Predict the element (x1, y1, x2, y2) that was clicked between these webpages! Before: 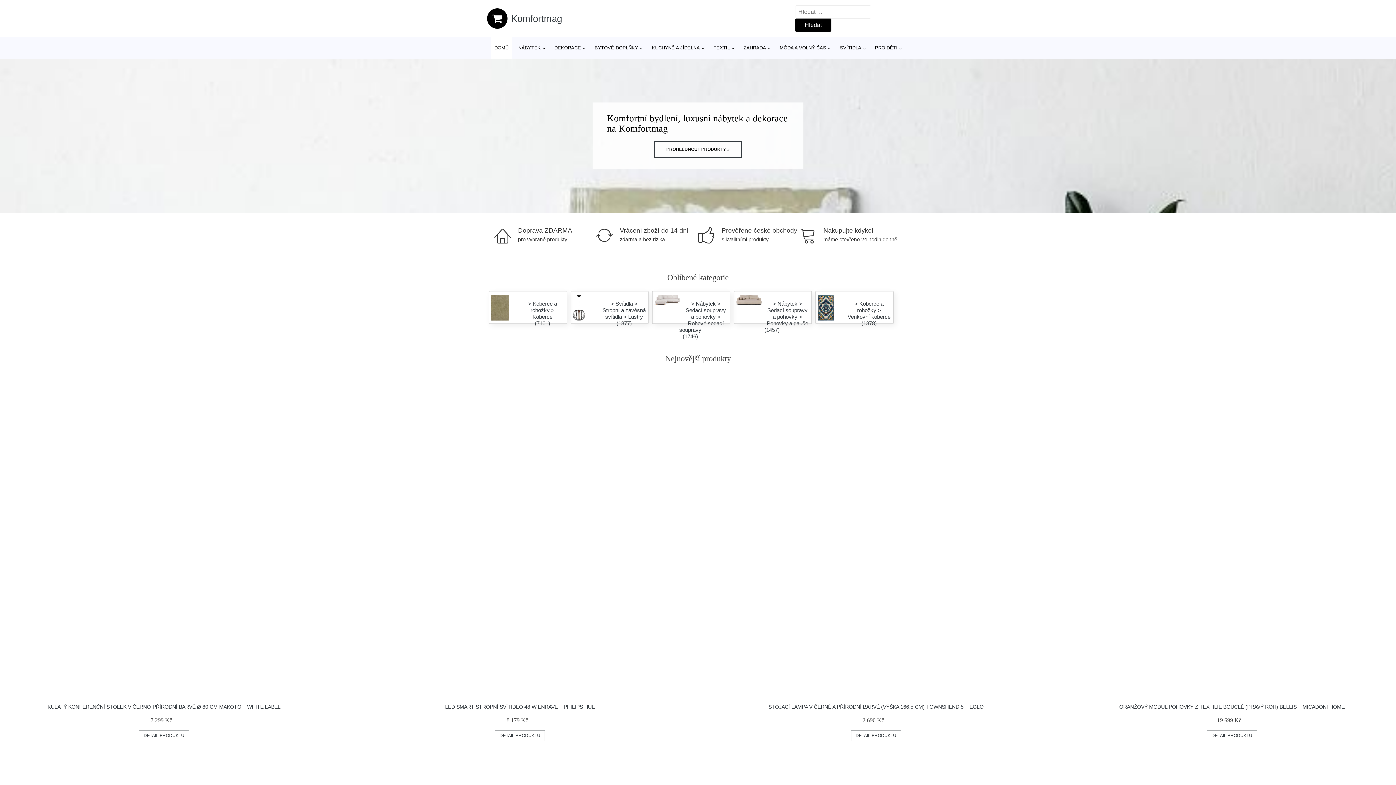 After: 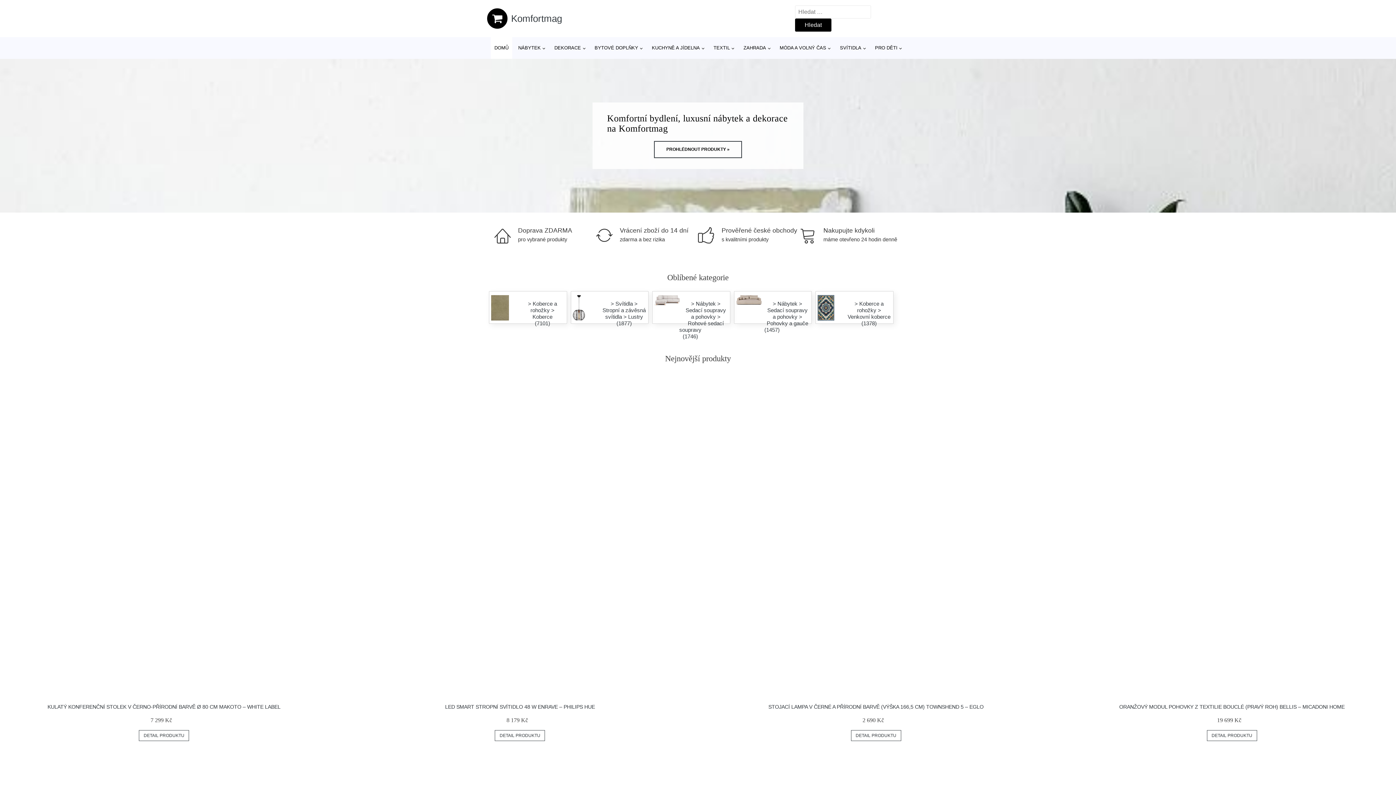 Action: bbox: (487, 8, 562, 28) label: Komfortmag